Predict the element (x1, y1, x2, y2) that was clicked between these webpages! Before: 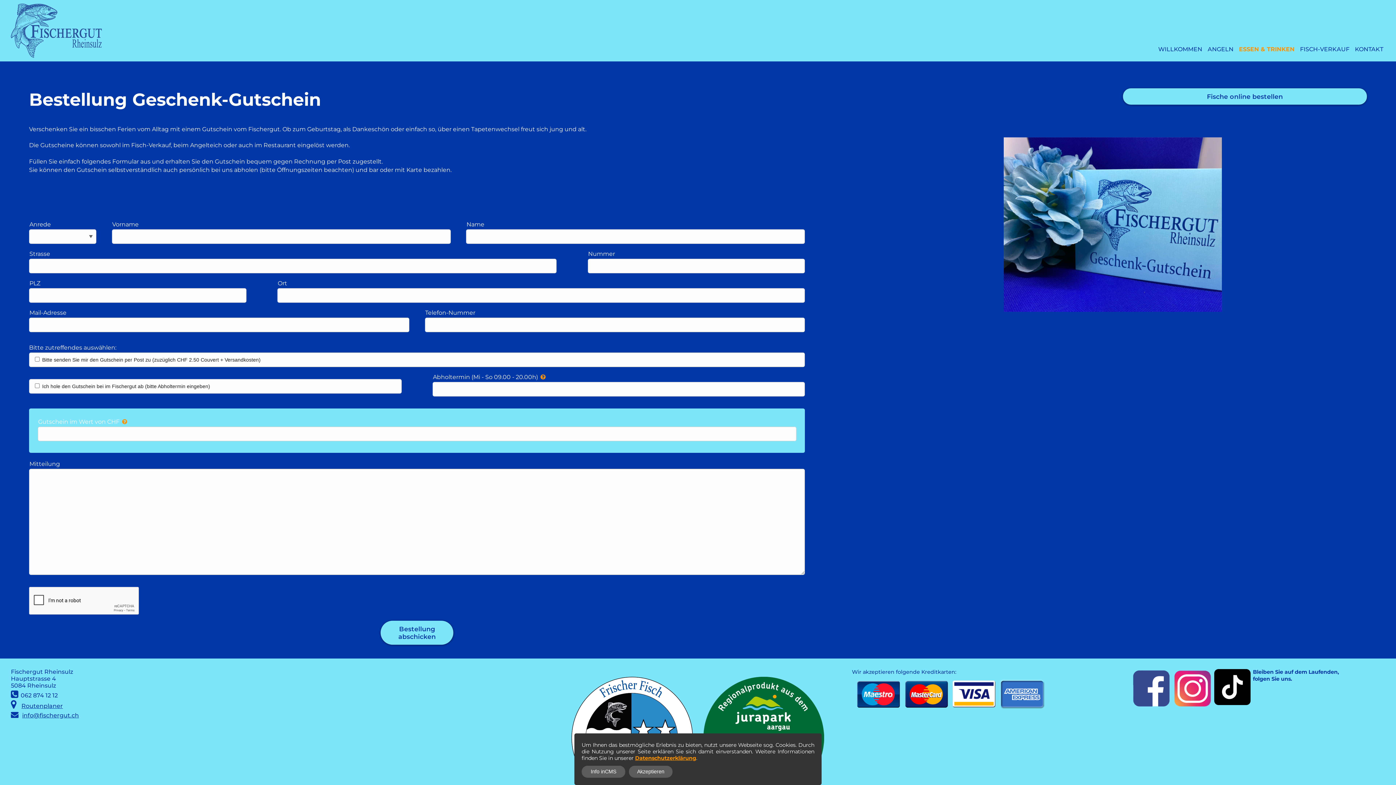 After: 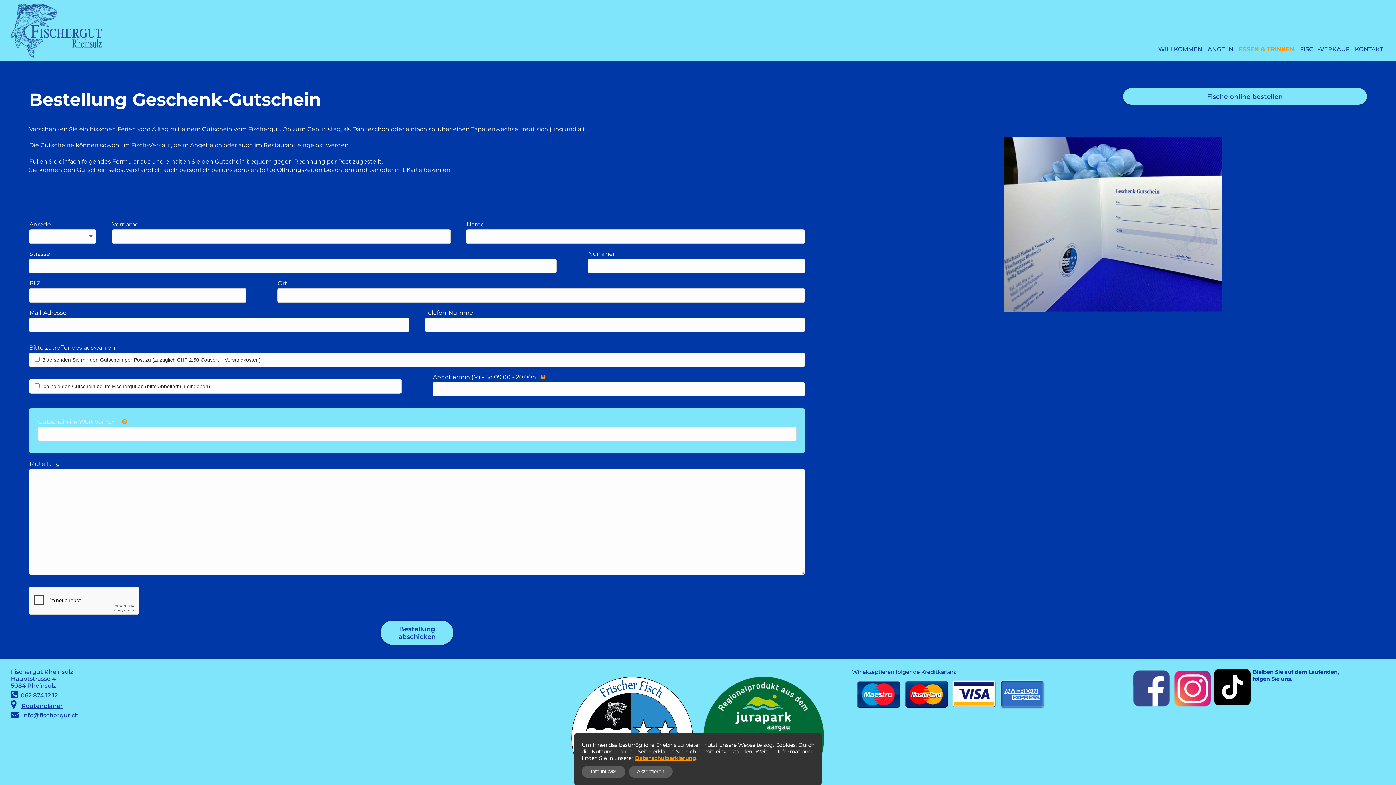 Action: bbox: (635, 755, 696, 761) label: Datenschutzerklärung